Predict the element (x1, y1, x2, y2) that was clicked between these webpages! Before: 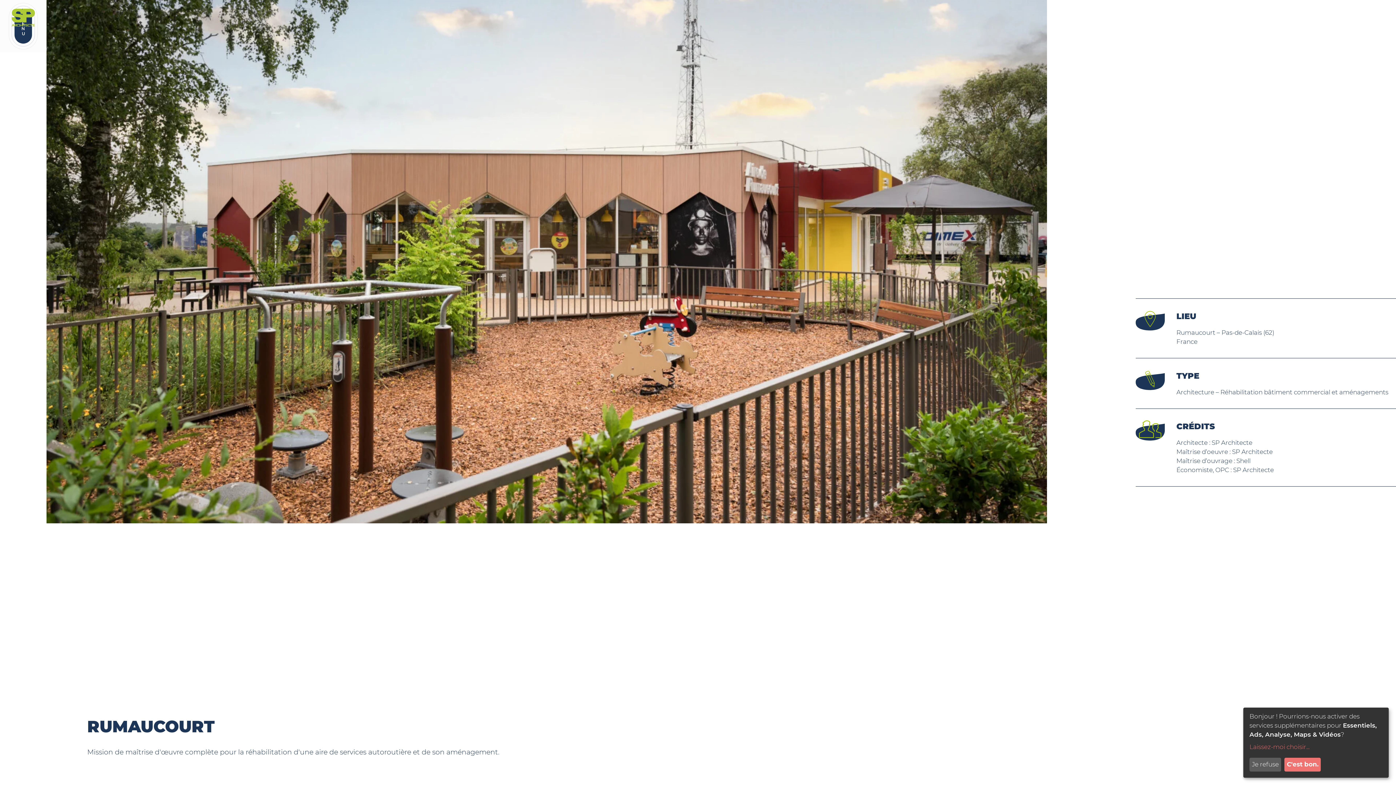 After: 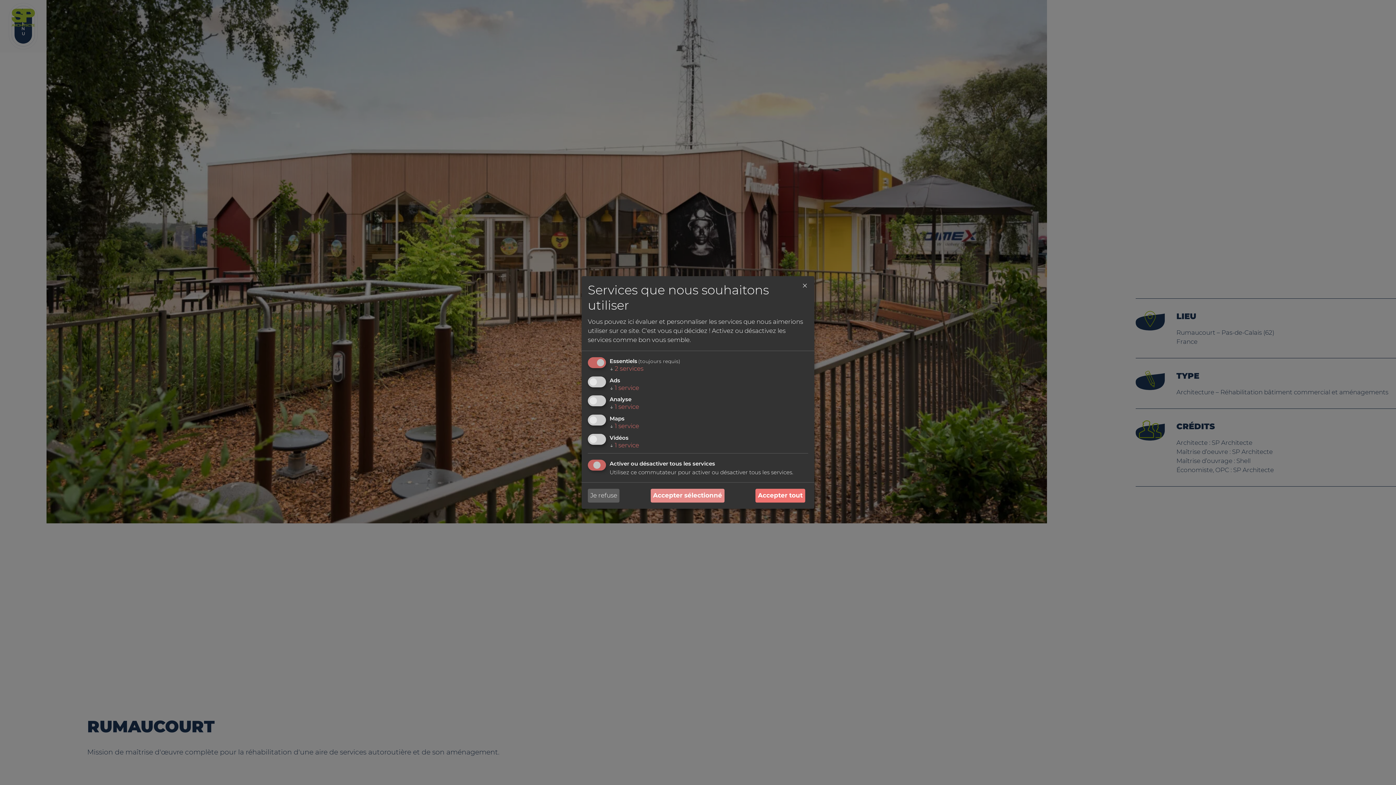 Action: bbox: (1249, 742, 1379, 751) label: Laissez-moi choisir...